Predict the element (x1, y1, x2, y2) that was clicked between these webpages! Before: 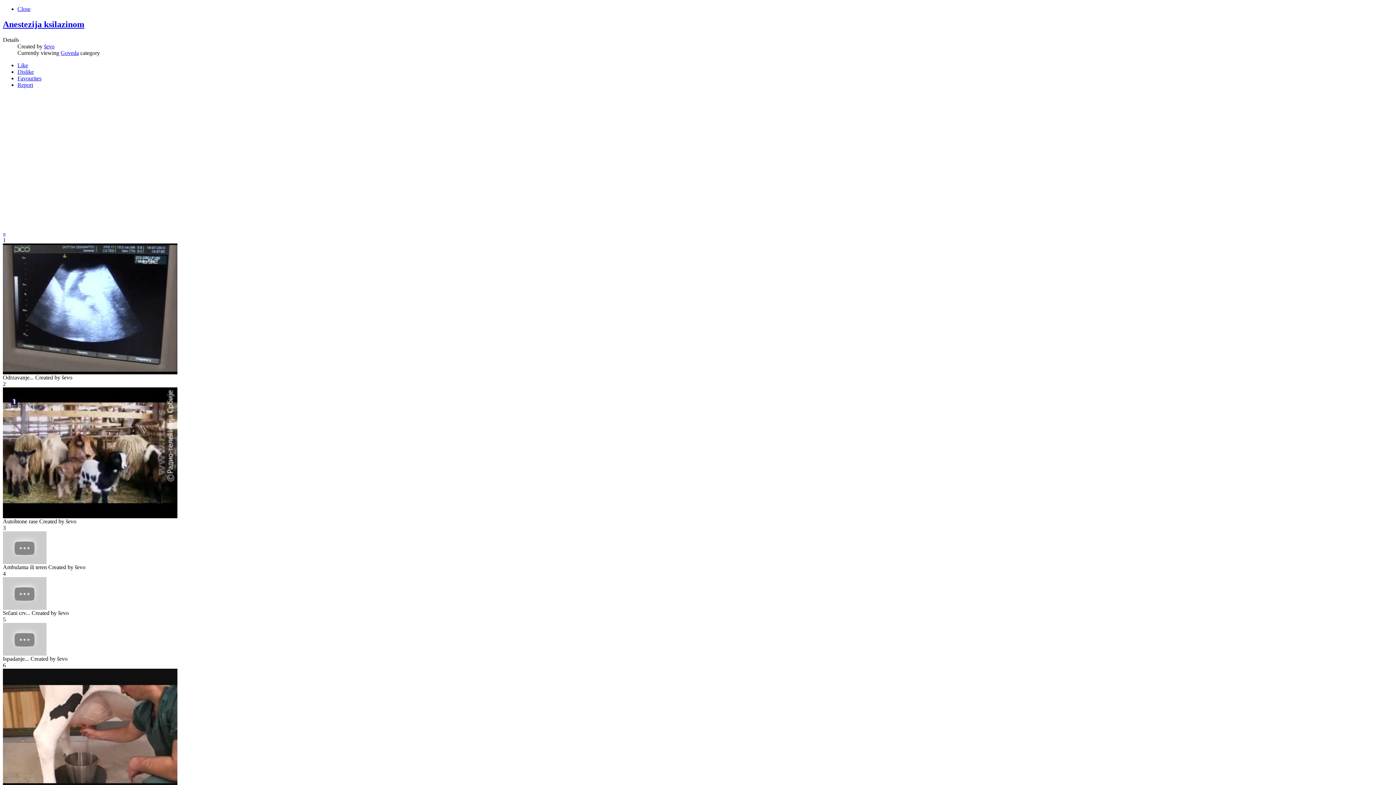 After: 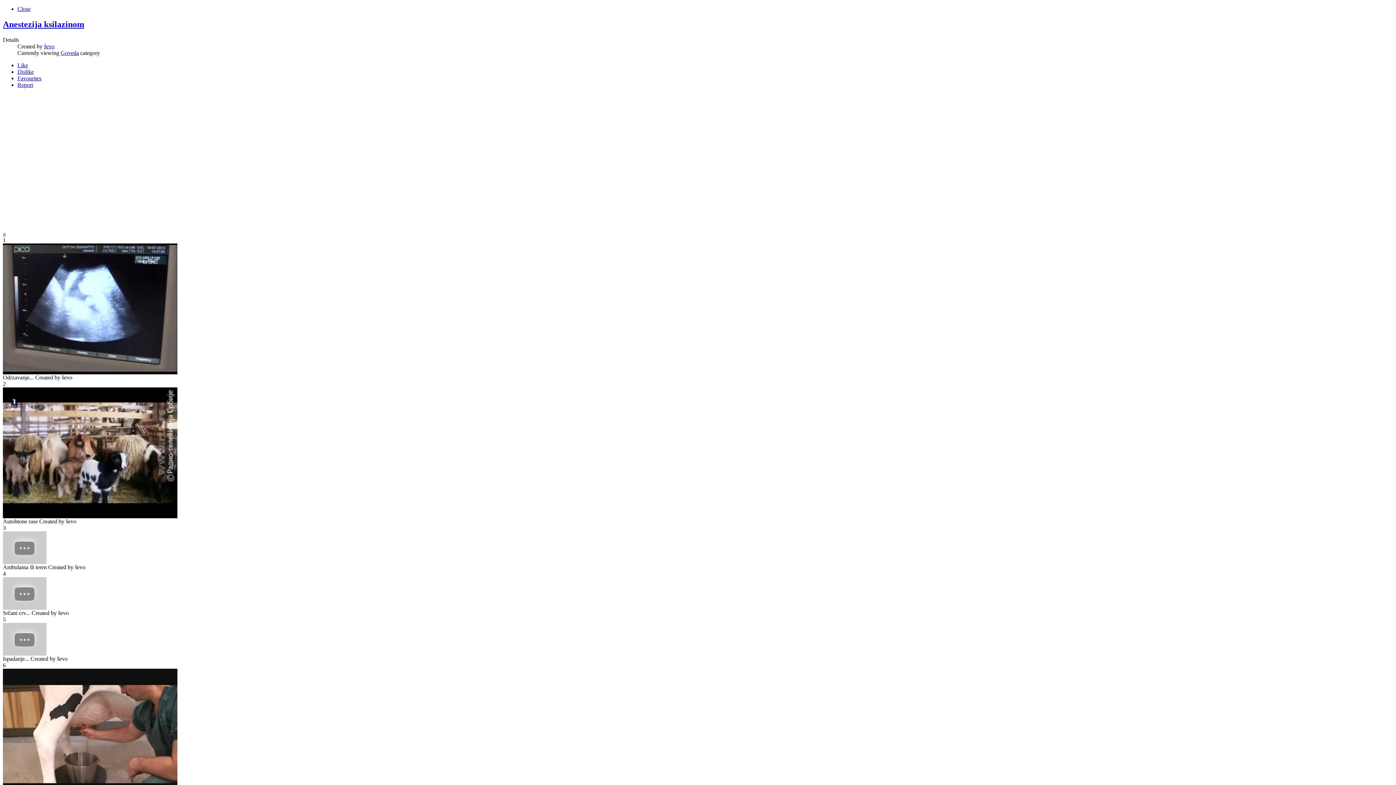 Action: bbox: (17, 62, 28, 68) label: Like